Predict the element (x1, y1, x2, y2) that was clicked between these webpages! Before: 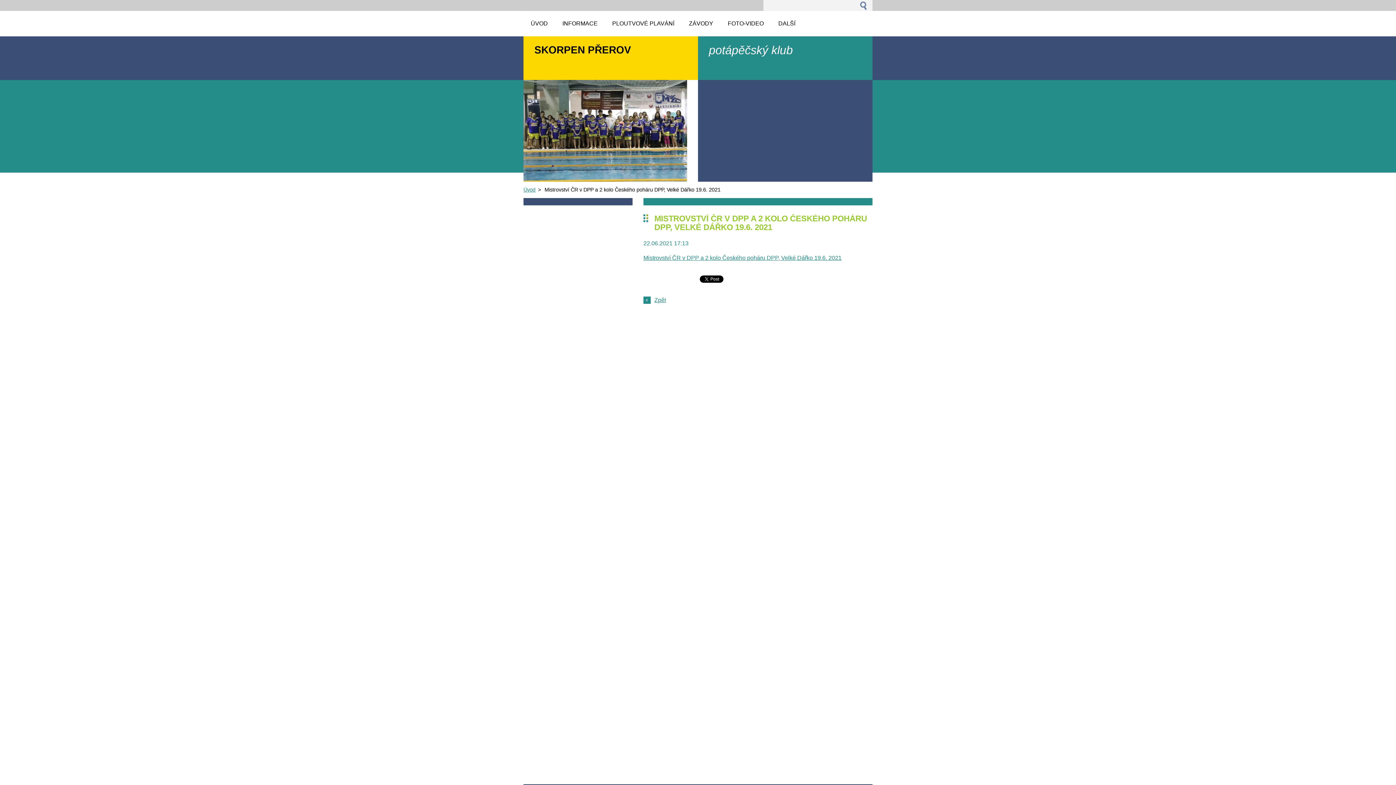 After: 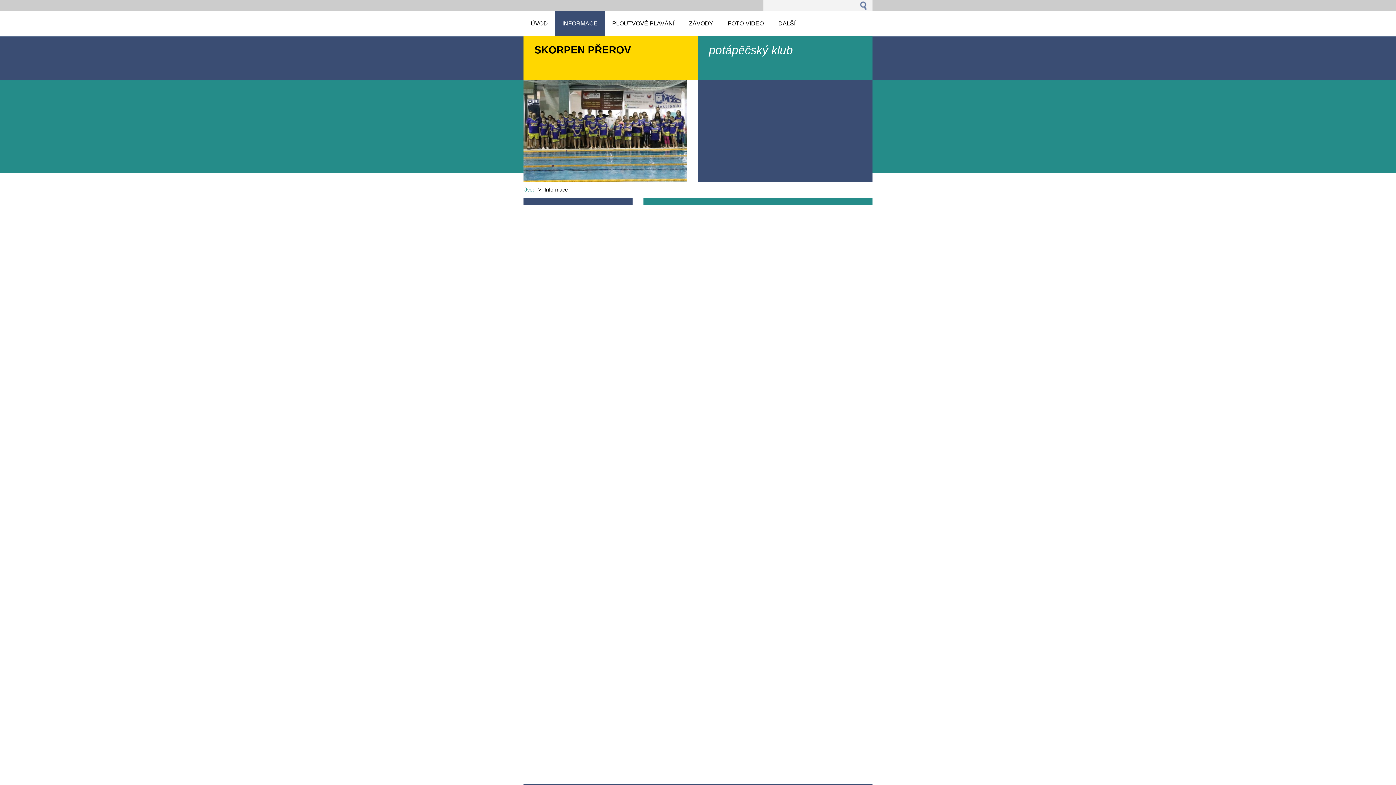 Action: bbox: (555, 10, 605, 36) label: INFORMACE